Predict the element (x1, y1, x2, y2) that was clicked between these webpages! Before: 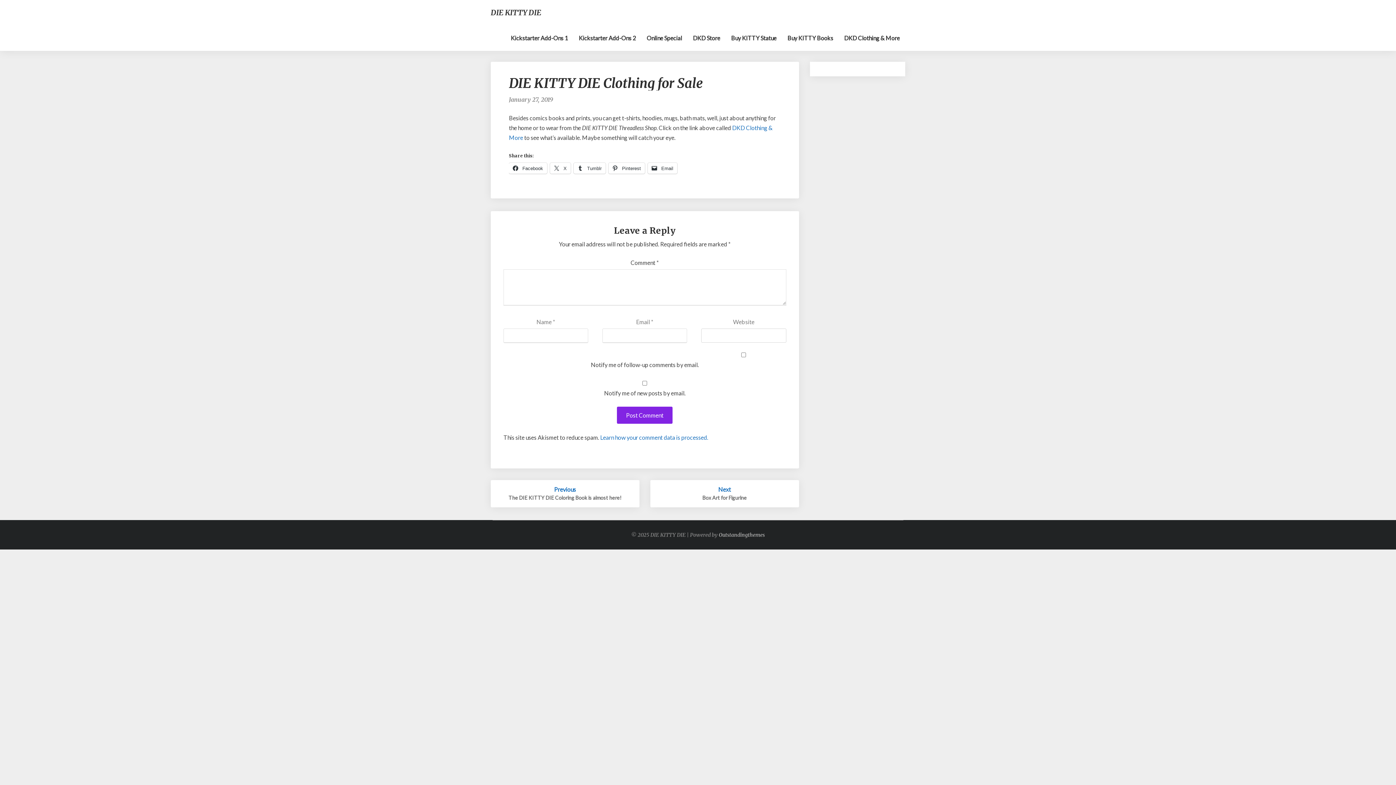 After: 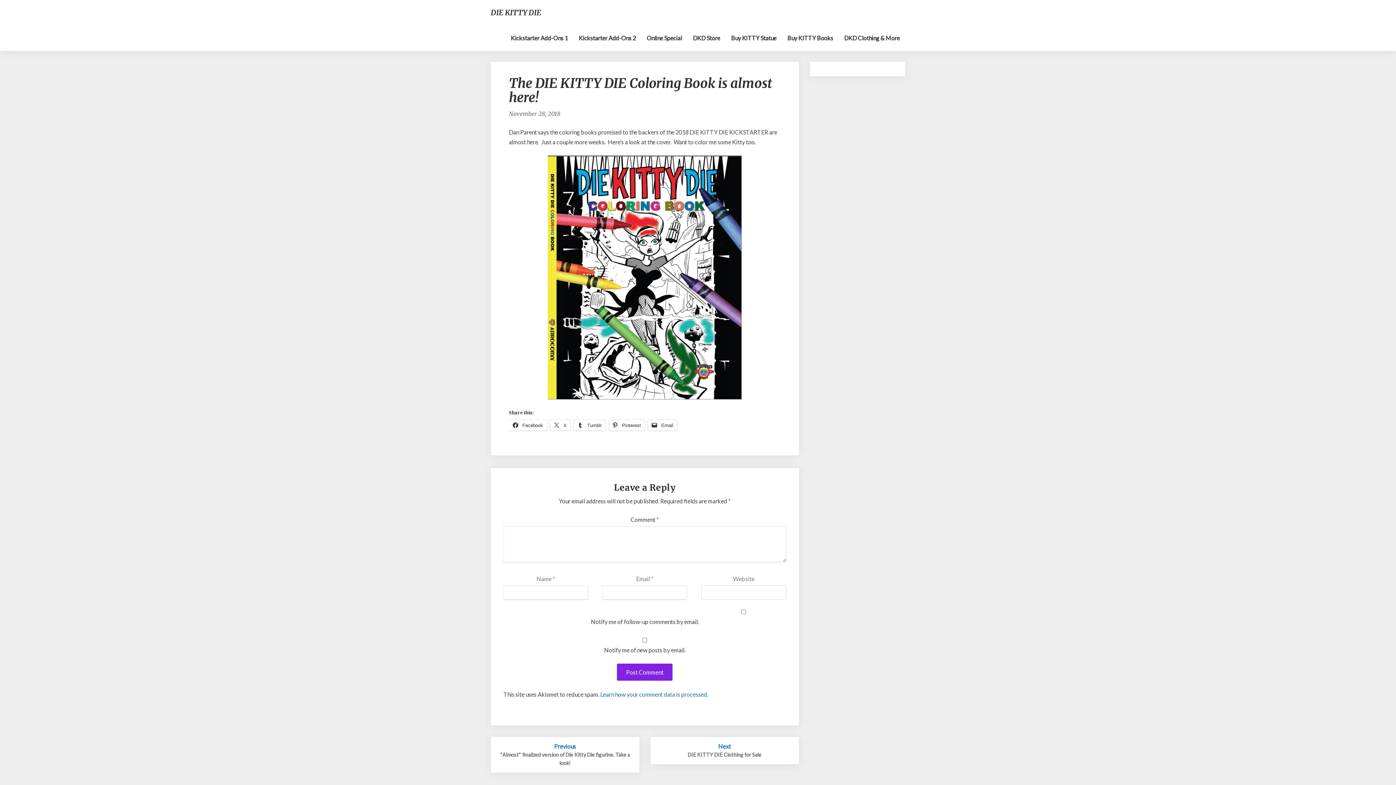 Action: label: Previous

The DIE KITTY DIE Coloring Book is almost here! bbox: (490, 480, 639, 507)